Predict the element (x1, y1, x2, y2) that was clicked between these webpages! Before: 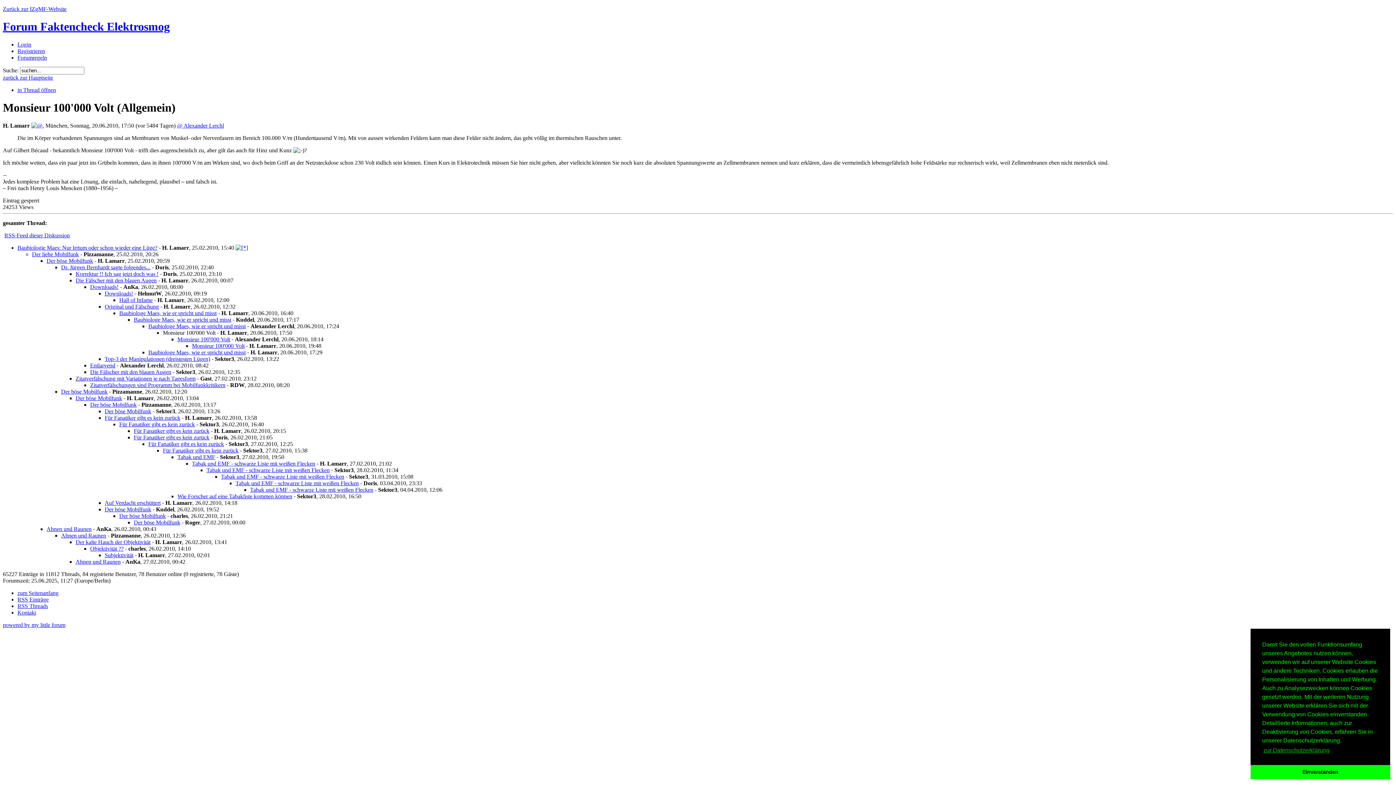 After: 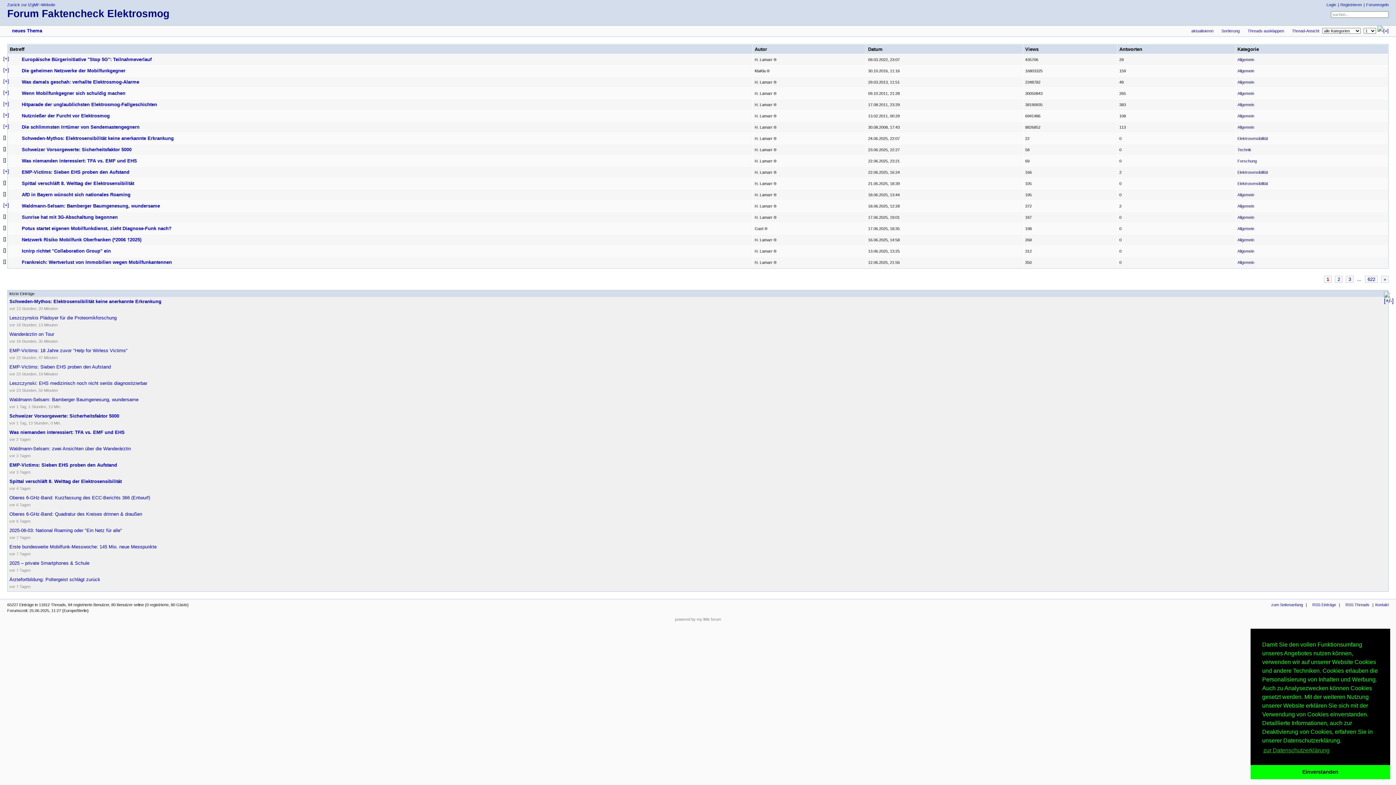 Action: bbox: (2, 20, 169, 33) label: Forum Faktencheck Elektrosmog